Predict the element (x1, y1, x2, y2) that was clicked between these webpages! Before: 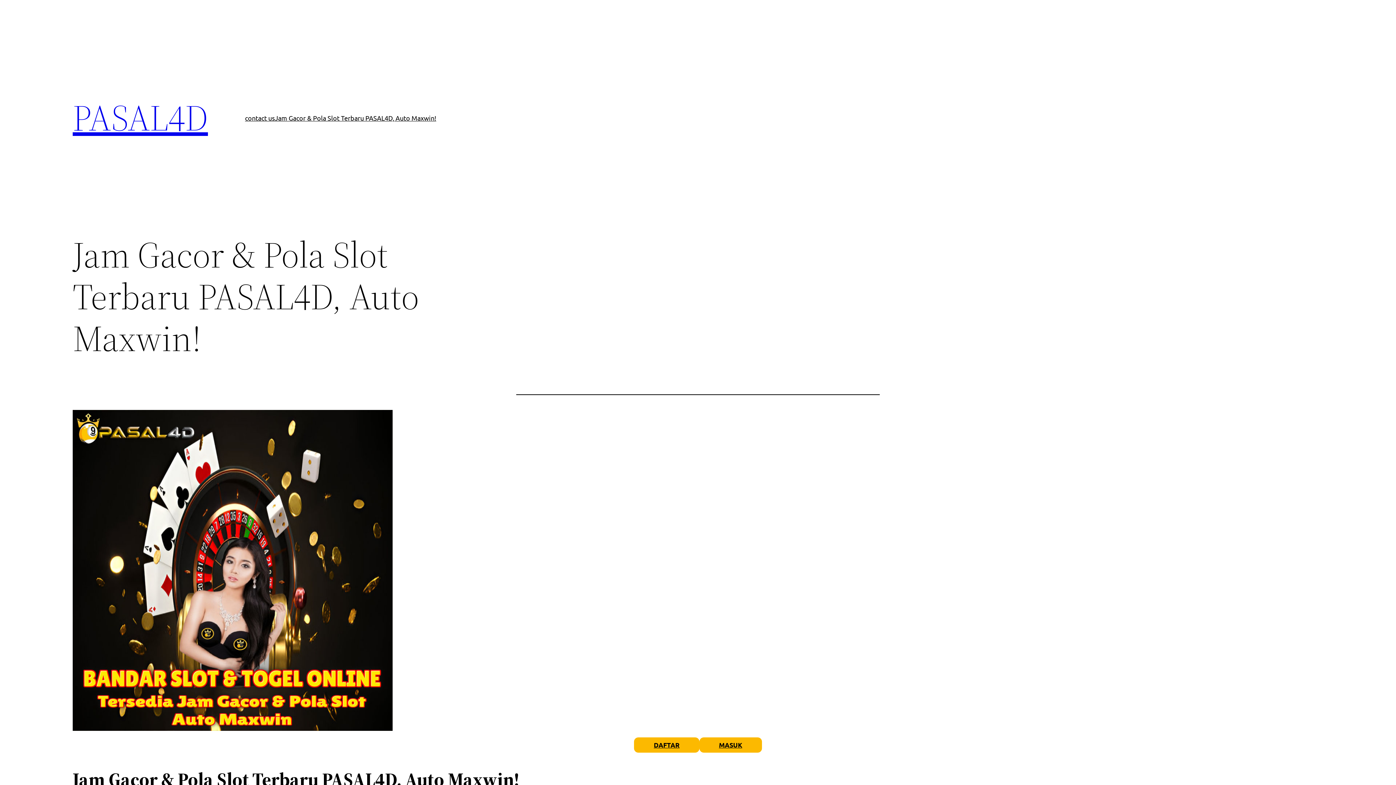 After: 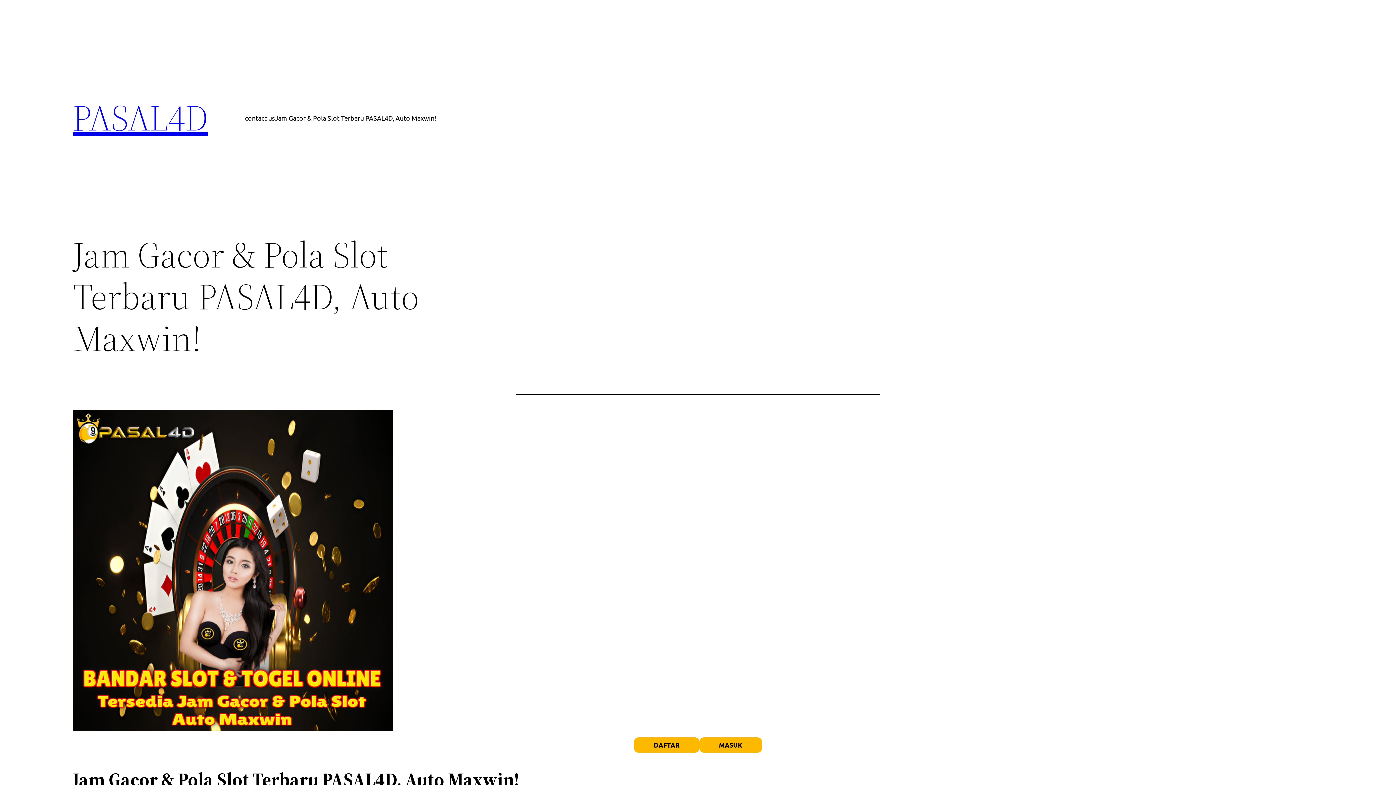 Action: bbox: (274, 112, 436, 123) label: Jam Gacor & Pola Slot Terbaru PASAL4D, Auto Maxwin!